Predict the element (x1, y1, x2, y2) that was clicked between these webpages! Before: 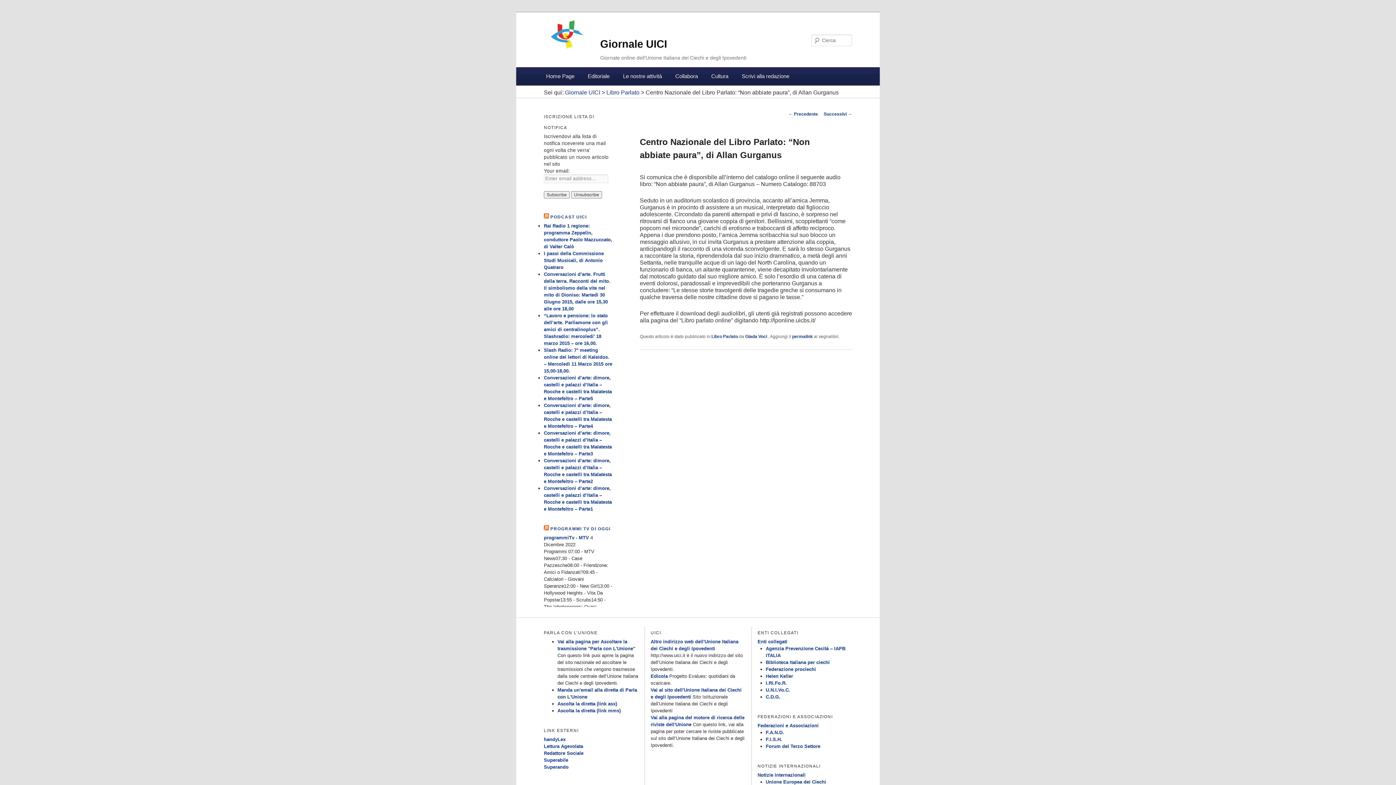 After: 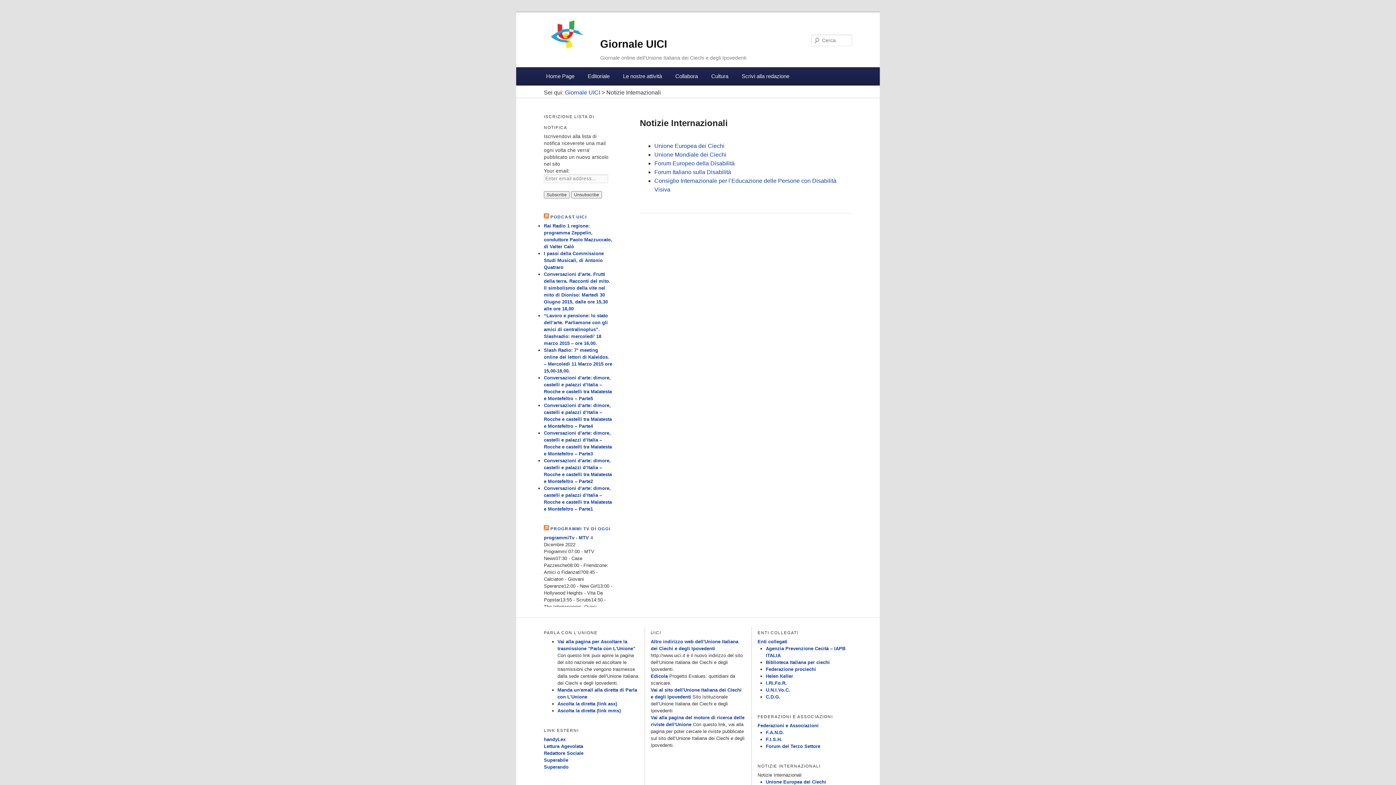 Action: label: Notizie Internazionali bbox: (757, 772, 805, 778)